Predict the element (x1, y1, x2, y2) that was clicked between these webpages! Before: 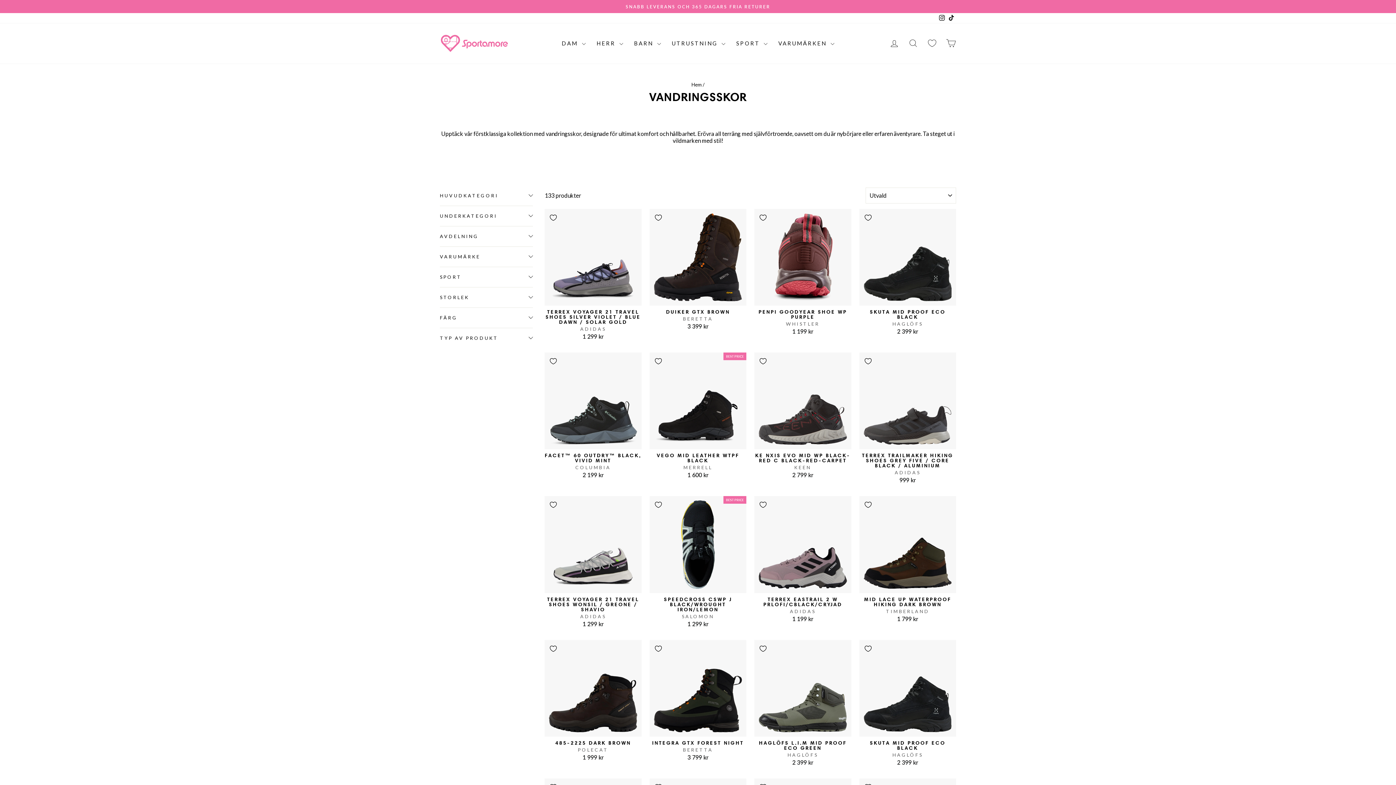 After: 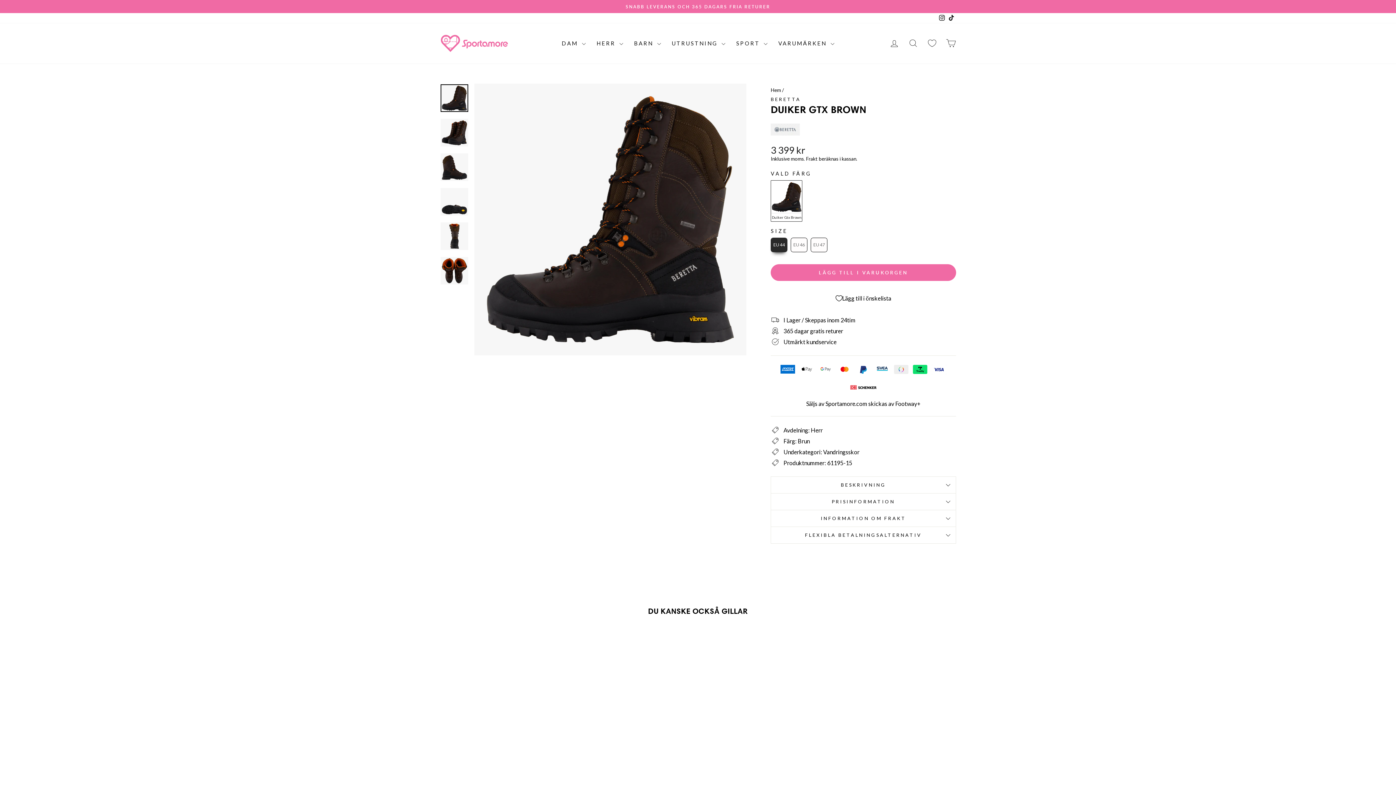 Action: bbox: (649, 305, 746, 331) label: DUIKER GTX BROWN
BERETTA
3 399 kr